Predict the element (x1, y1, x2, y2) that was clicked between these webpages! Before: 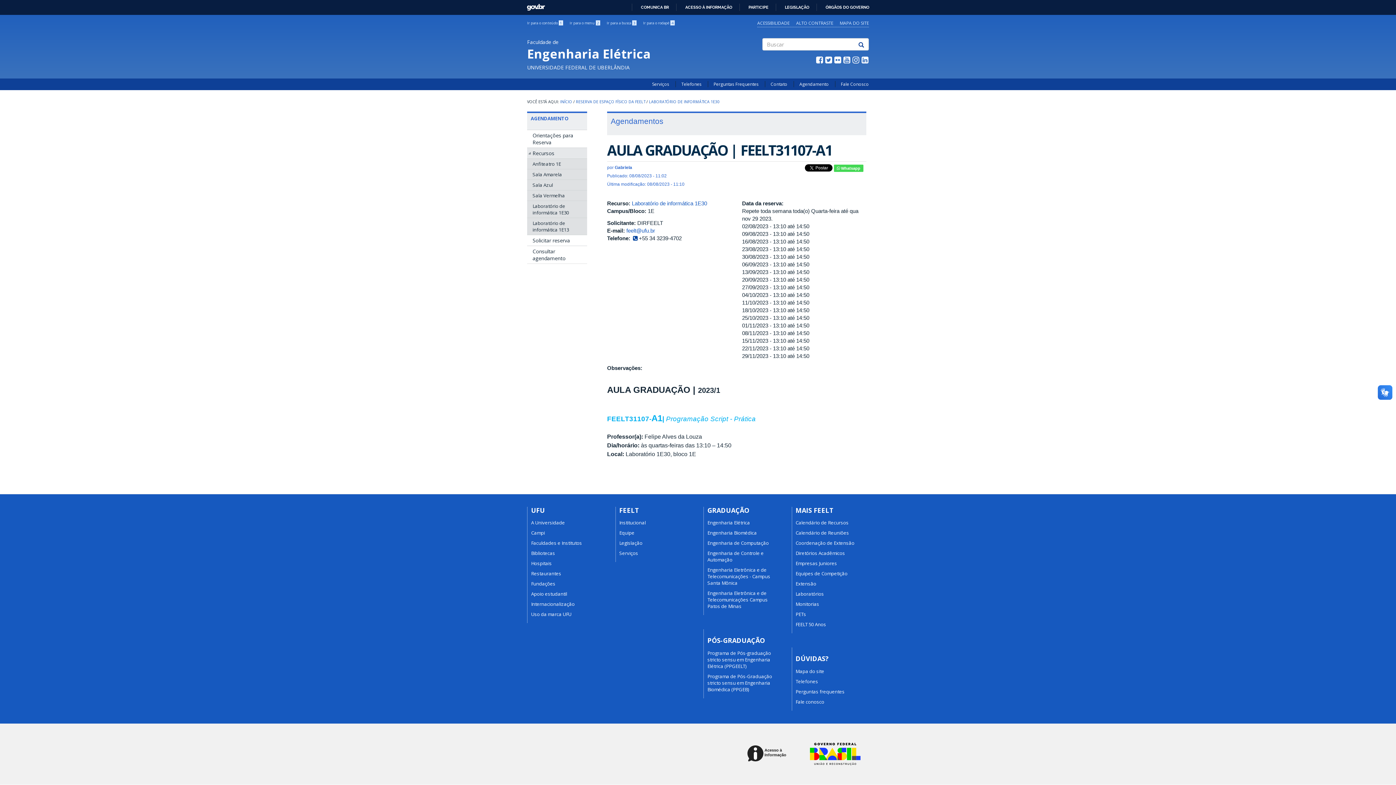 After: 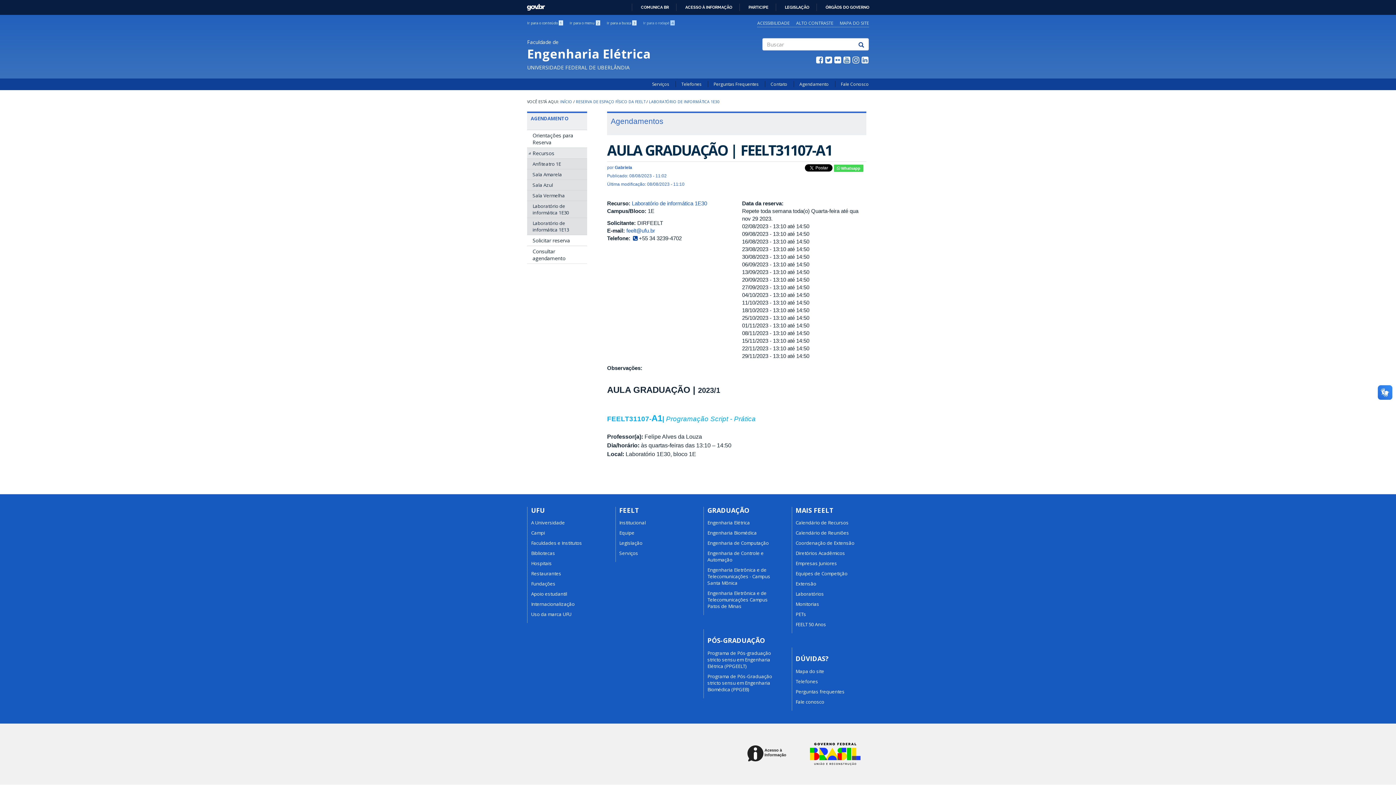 Action: label: Ir para o rodapé 4 bbox: (643, 20, 674, 25)